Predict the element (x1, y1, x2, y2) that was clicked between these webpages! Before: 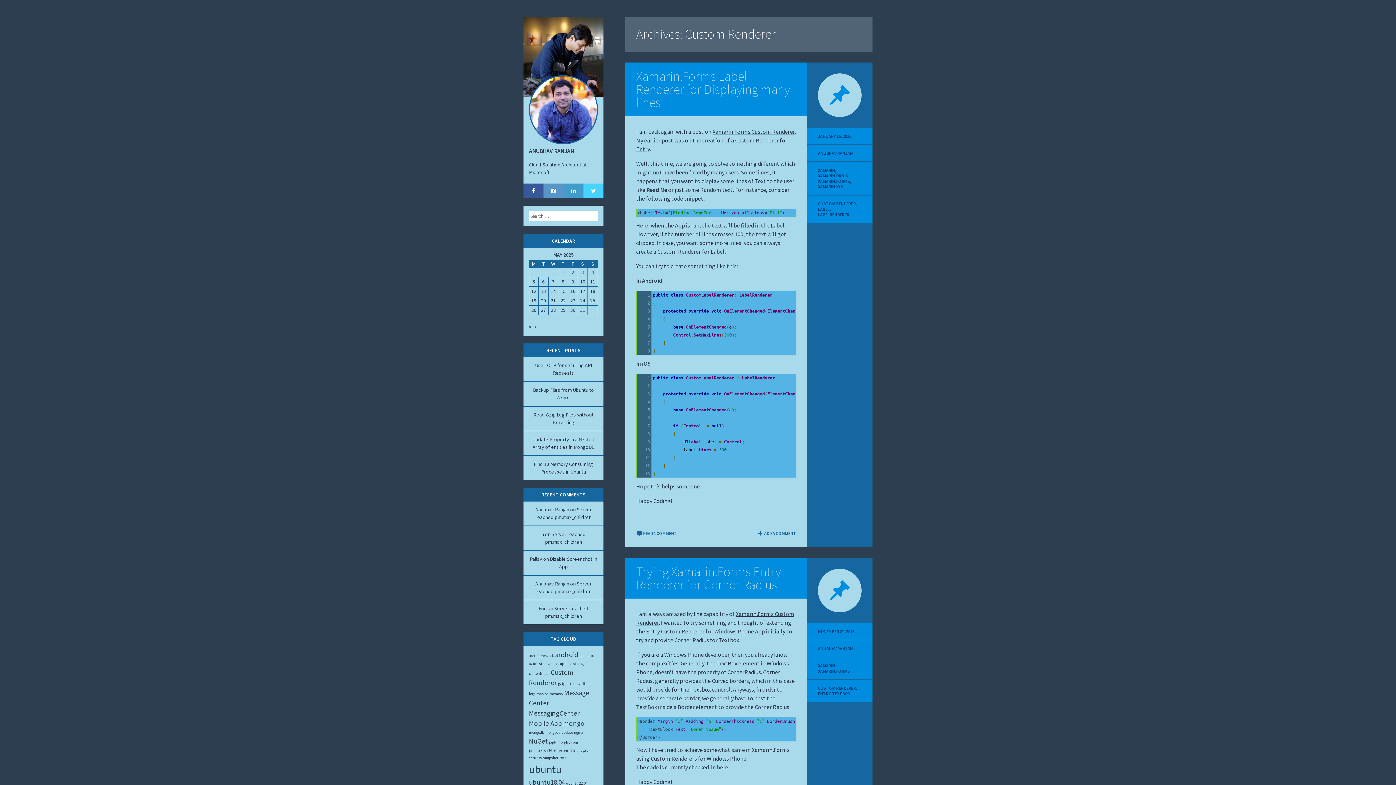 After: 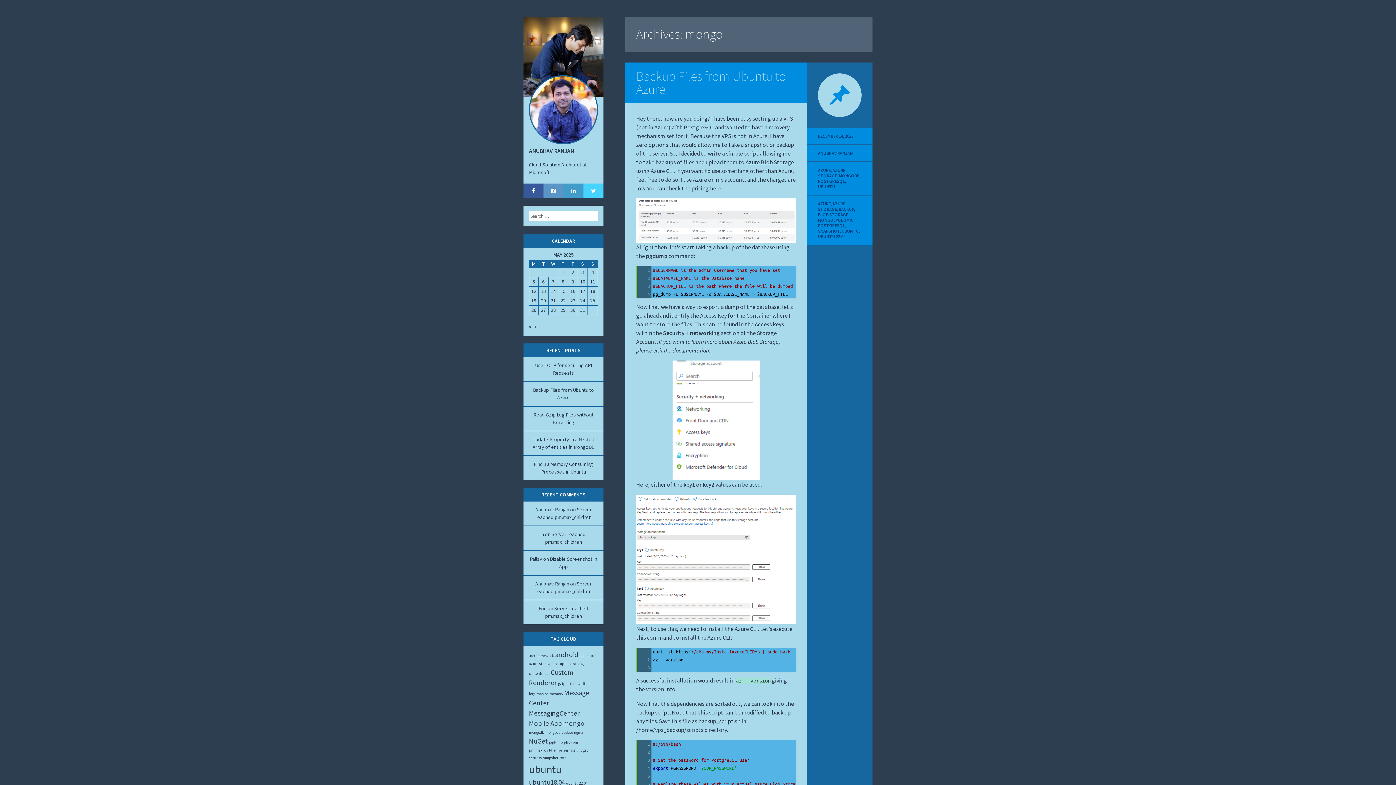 Action: label: mongo (2 items) bbox: (563, 719, 584, 727)